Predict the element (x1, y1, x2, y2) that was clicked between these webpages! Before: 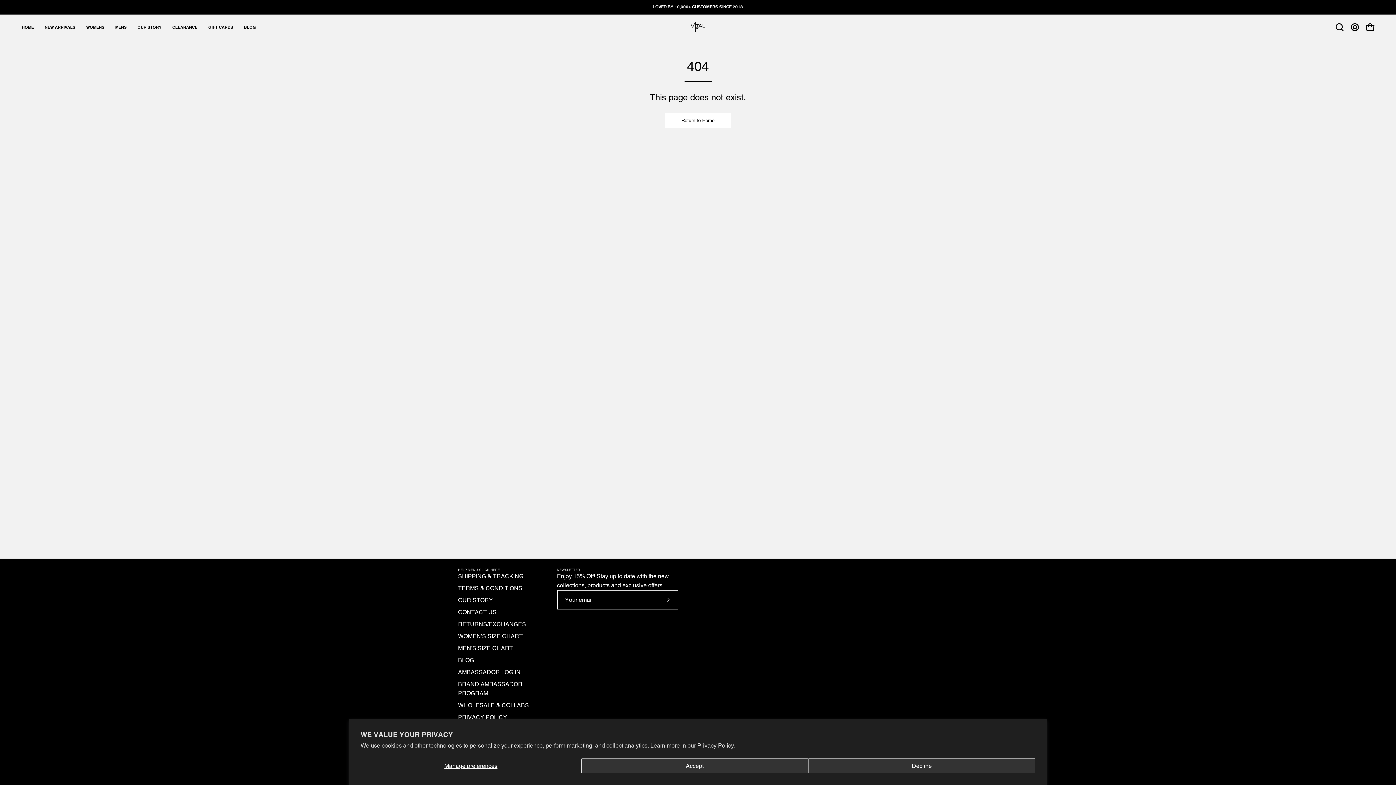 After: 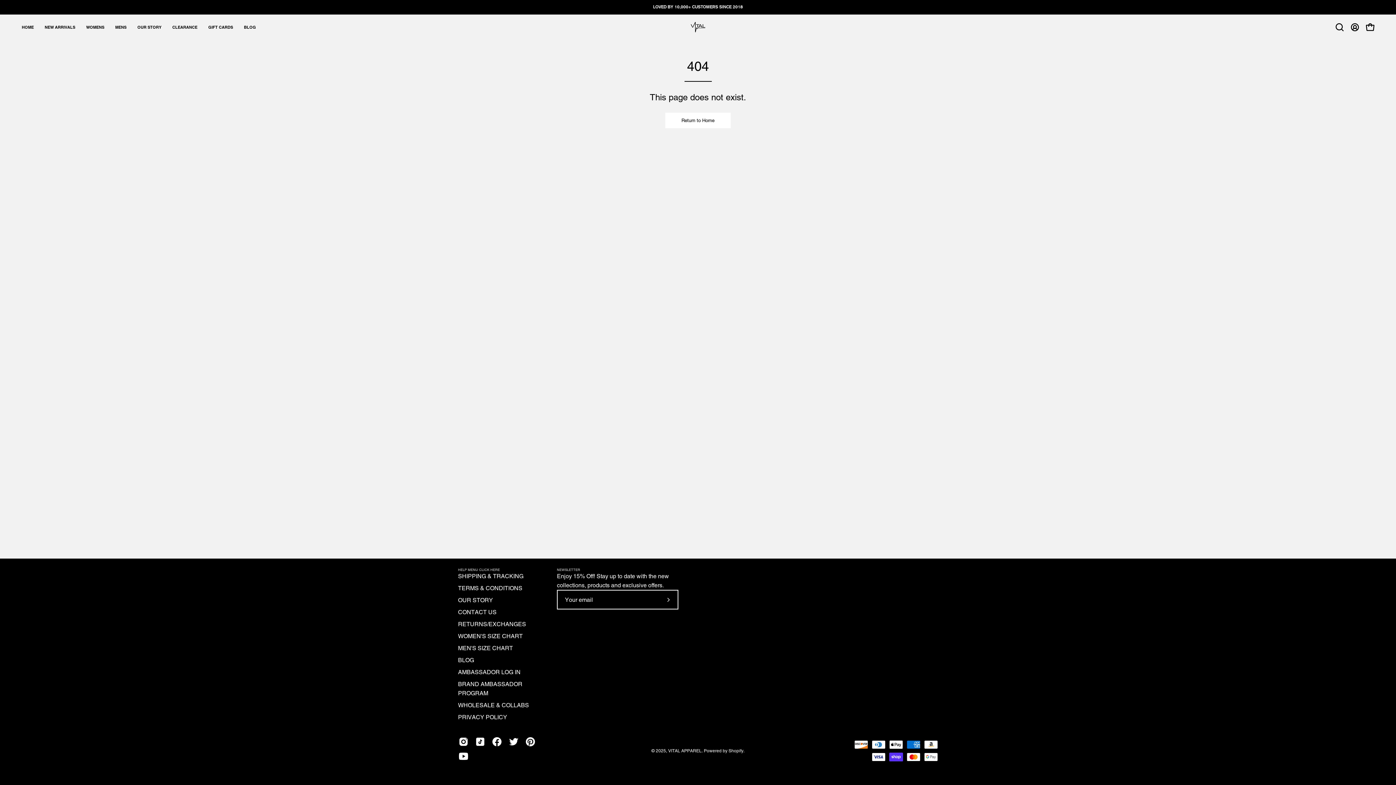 Action: bbox: (808, 758, 1035, 773) label: Decline